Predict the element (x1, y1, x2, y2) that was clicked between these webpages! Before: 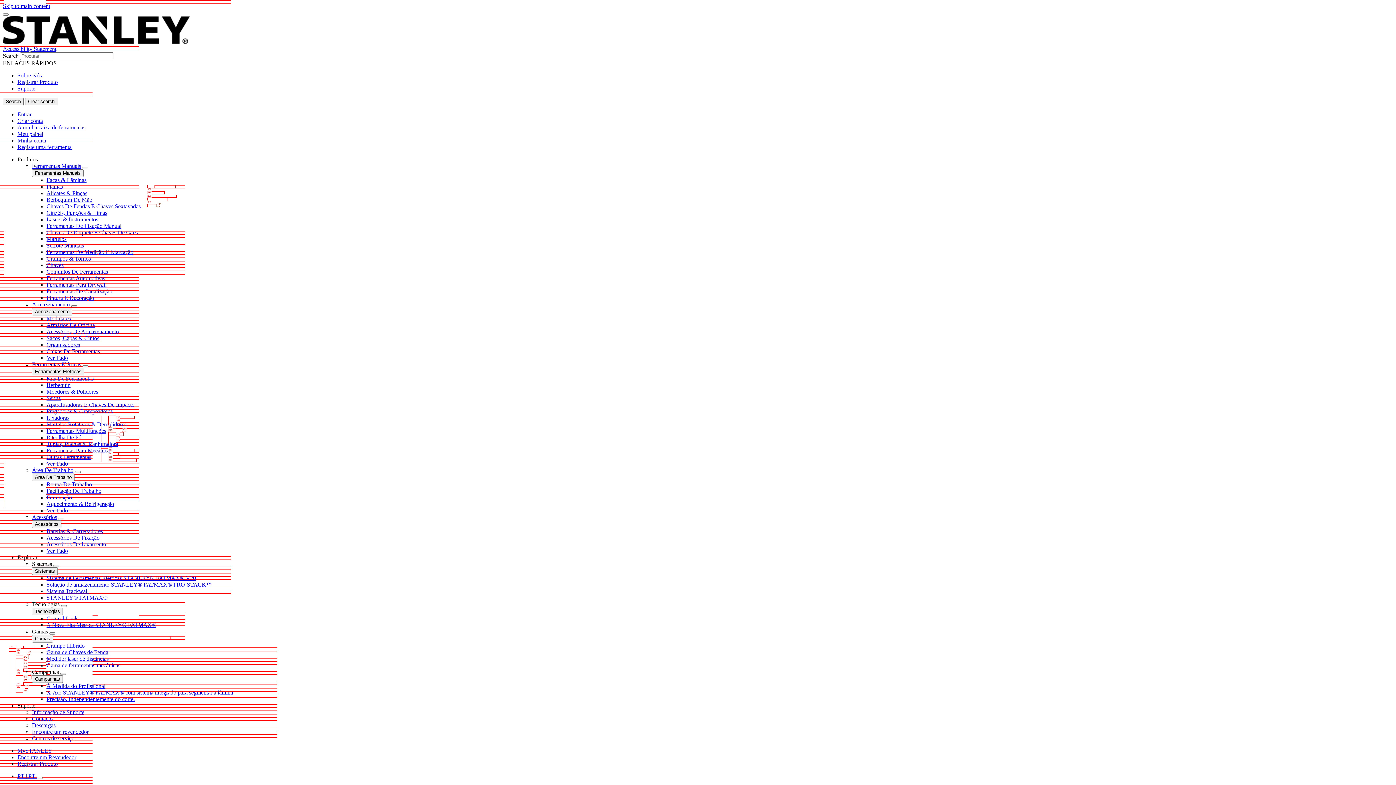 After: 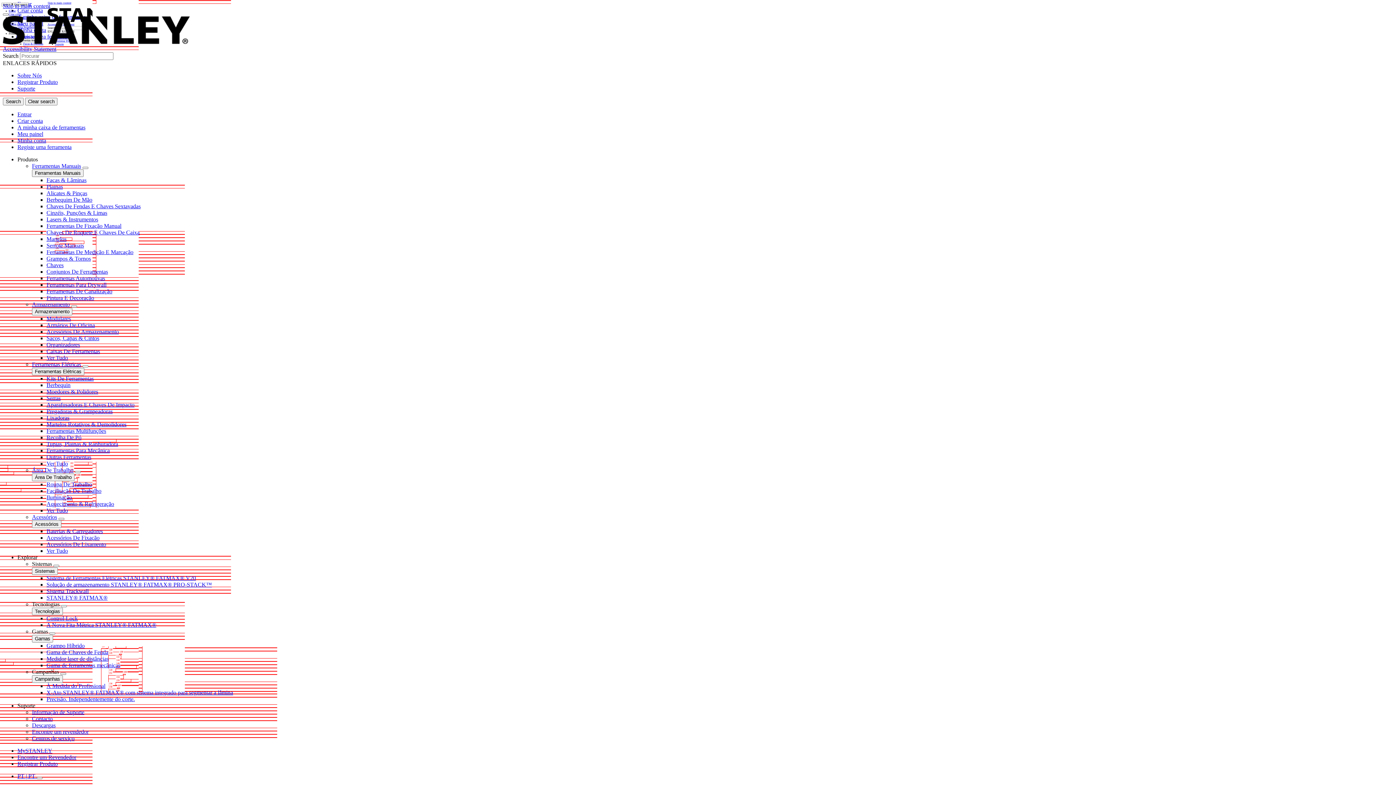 Action: bbox: (46, 177, 86, 183) label: Facas & Lâminas